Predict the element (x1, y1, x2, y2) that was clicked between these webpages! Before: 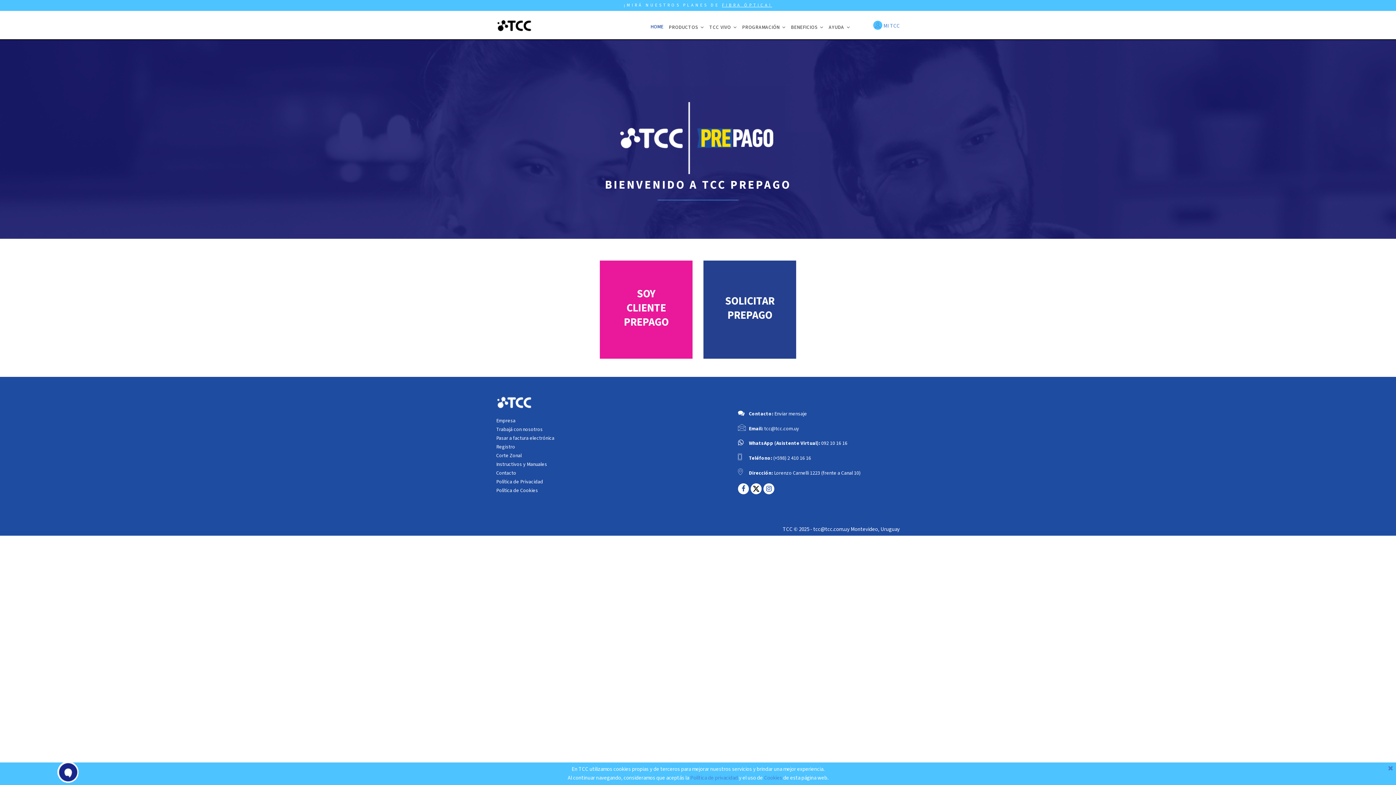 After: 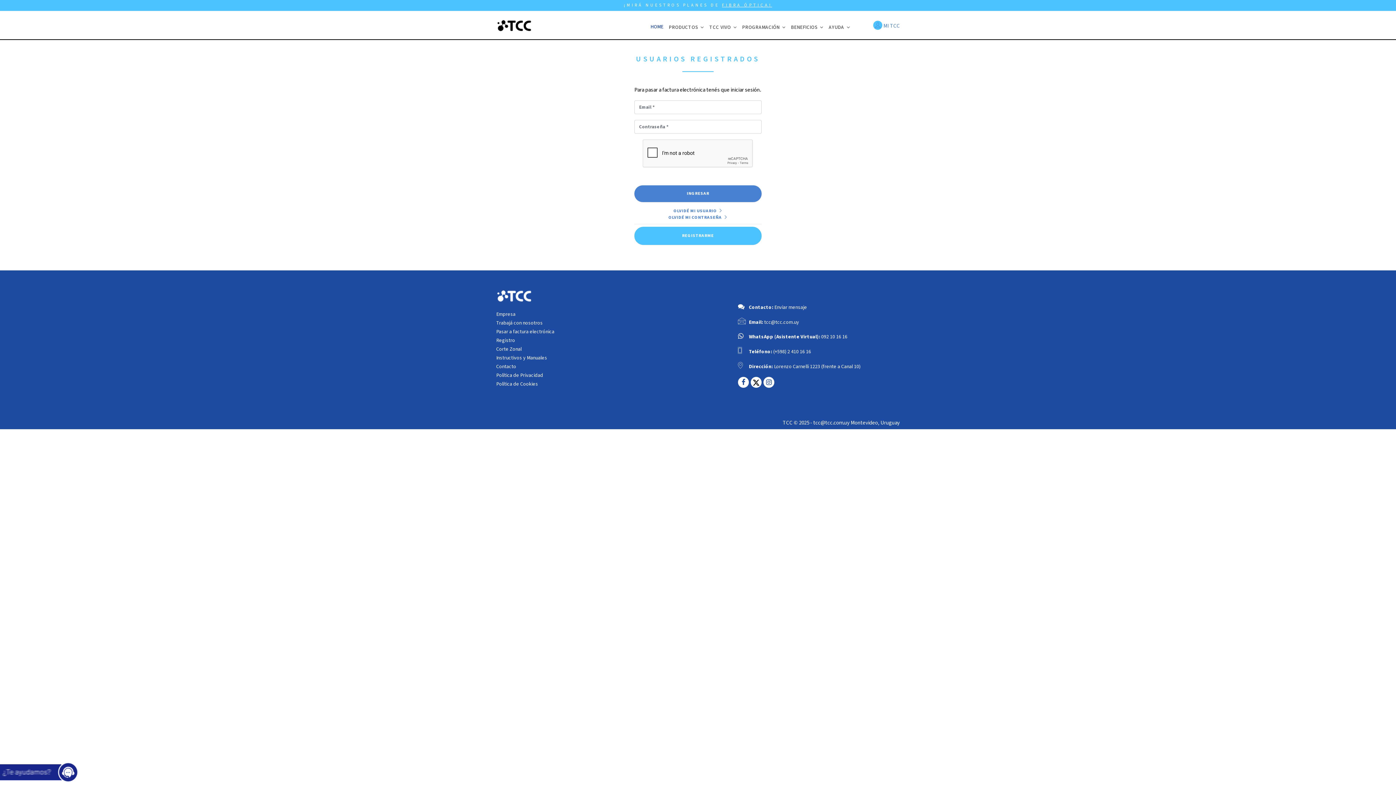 Action: label: Pasar a factura electrónica bbox: (496, 434, 554, 442)